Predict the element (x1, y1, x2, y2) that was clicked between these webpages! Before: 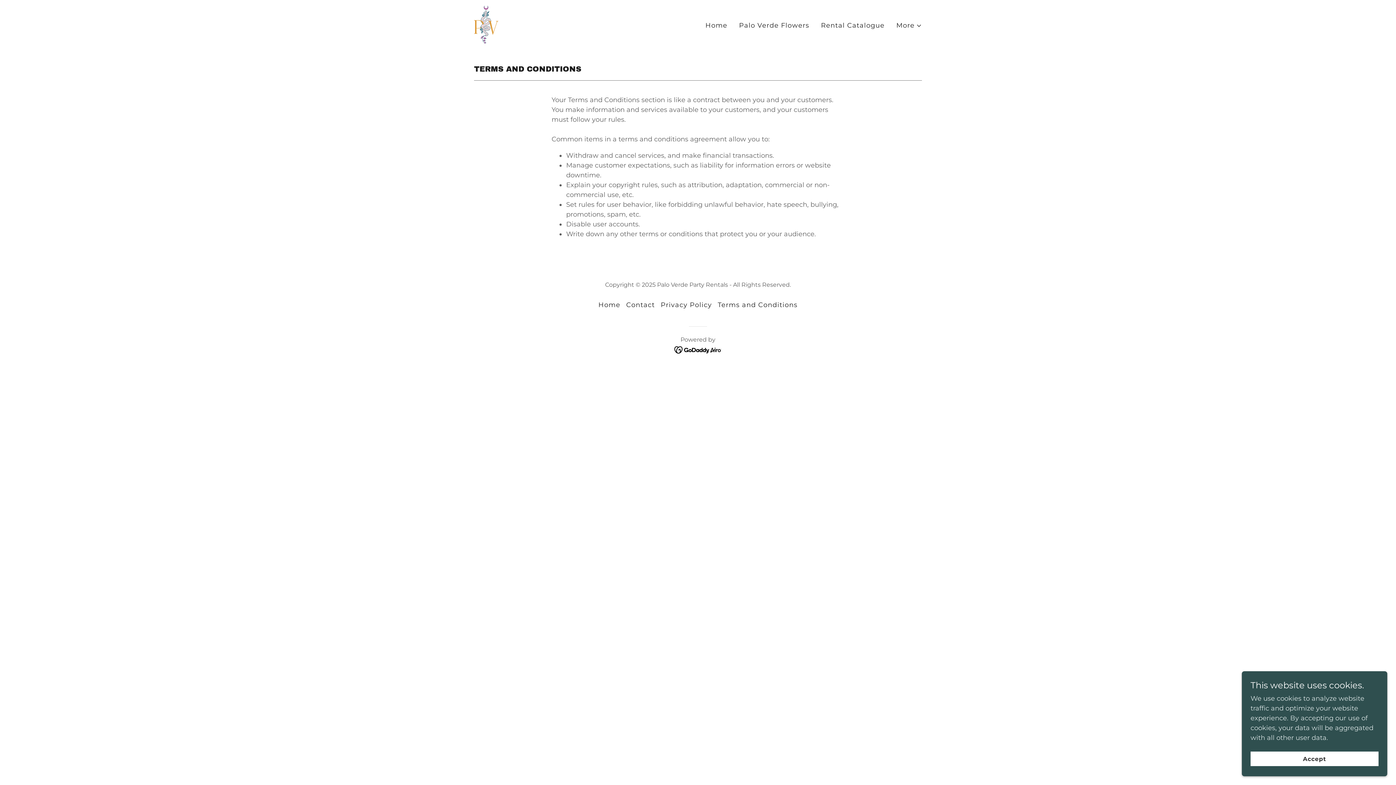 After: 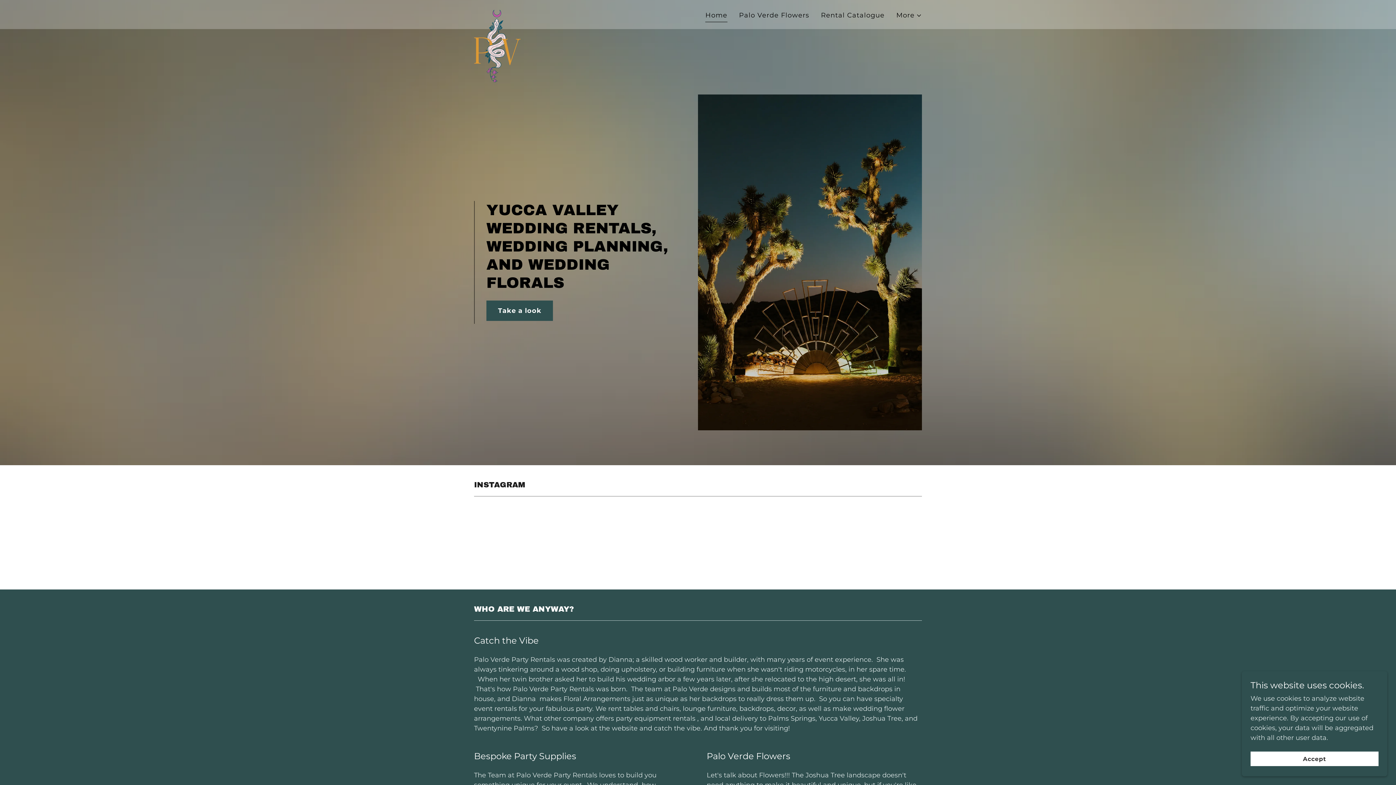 Action: label: Home bbox: (703, 18, 729, 32)